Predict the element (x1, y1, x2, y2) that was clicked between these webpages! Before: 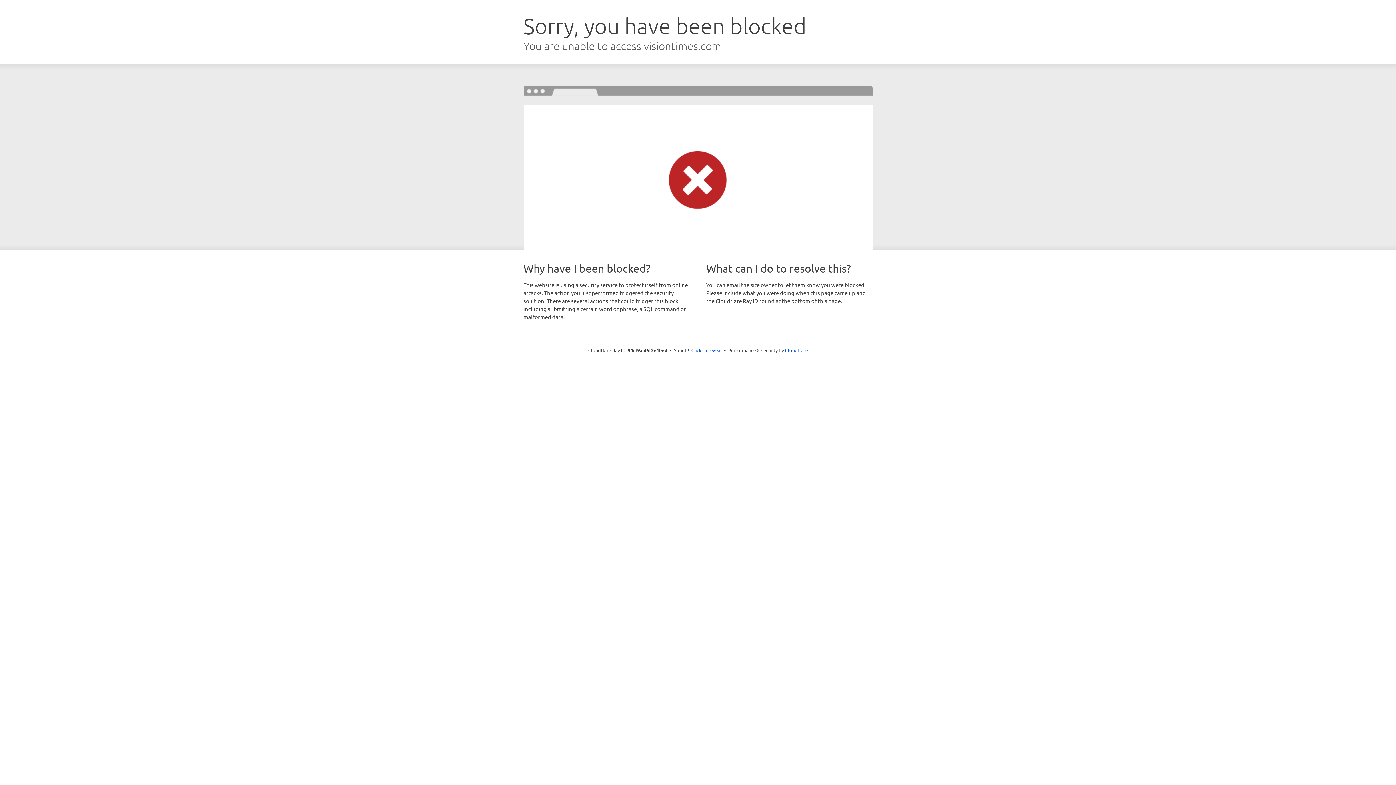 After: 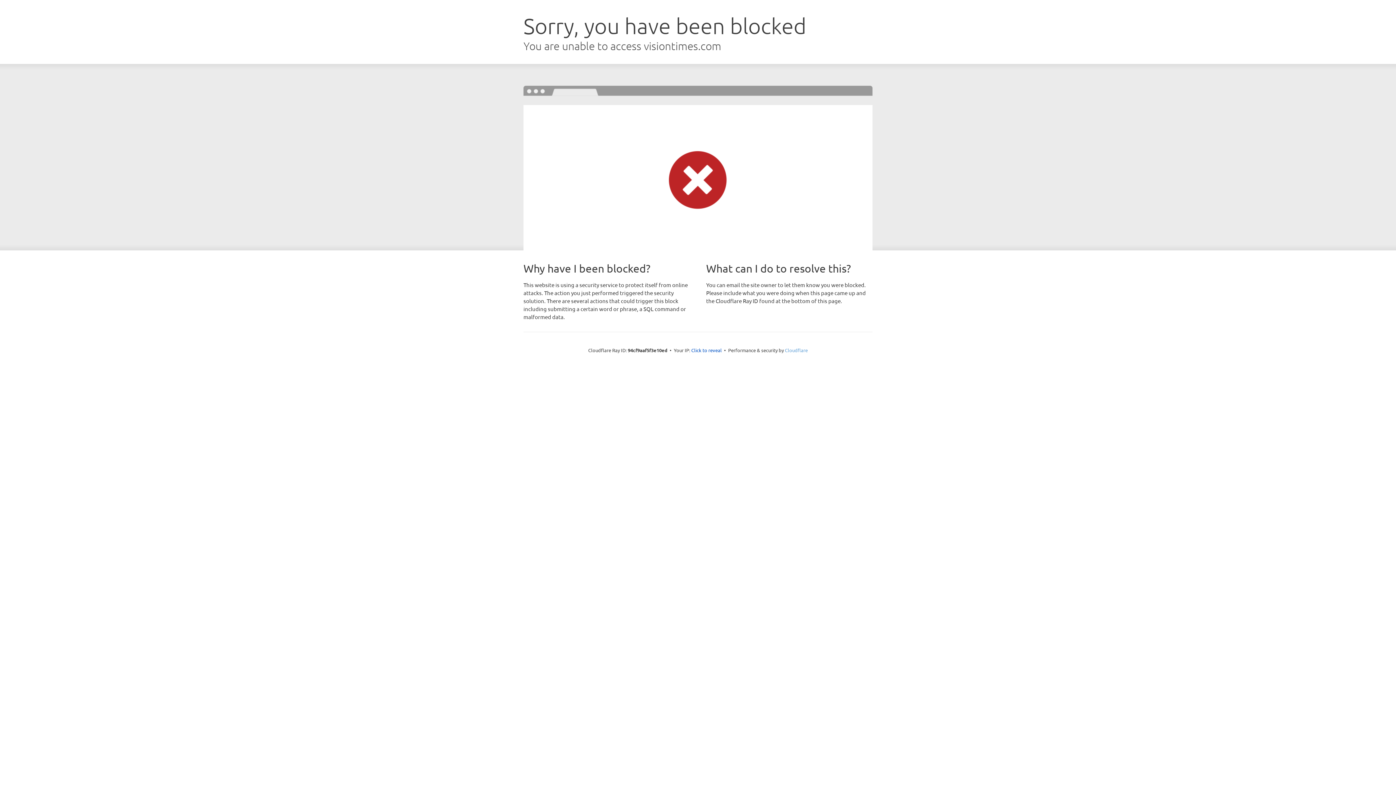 Action: label: Cloudflare bbox: (785, 347, 808, 353)